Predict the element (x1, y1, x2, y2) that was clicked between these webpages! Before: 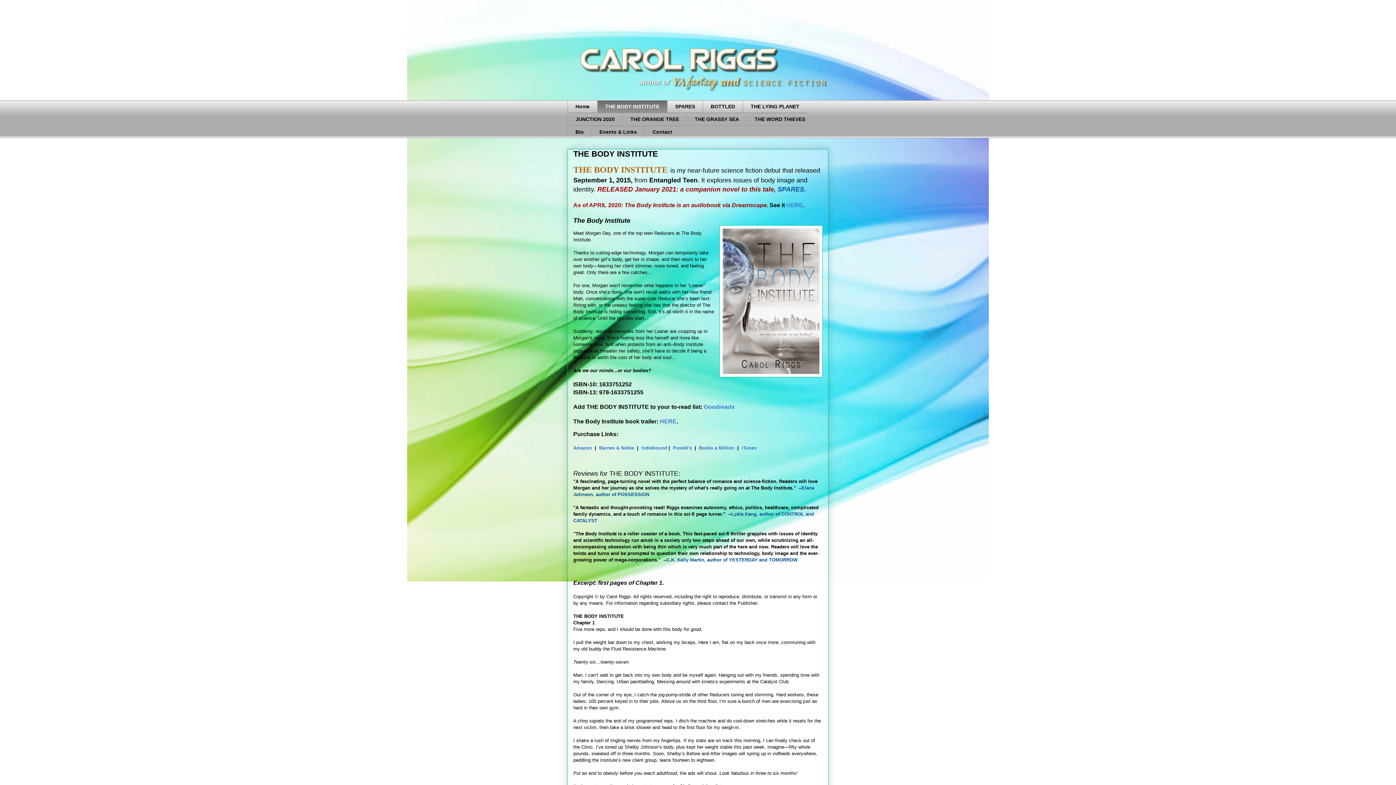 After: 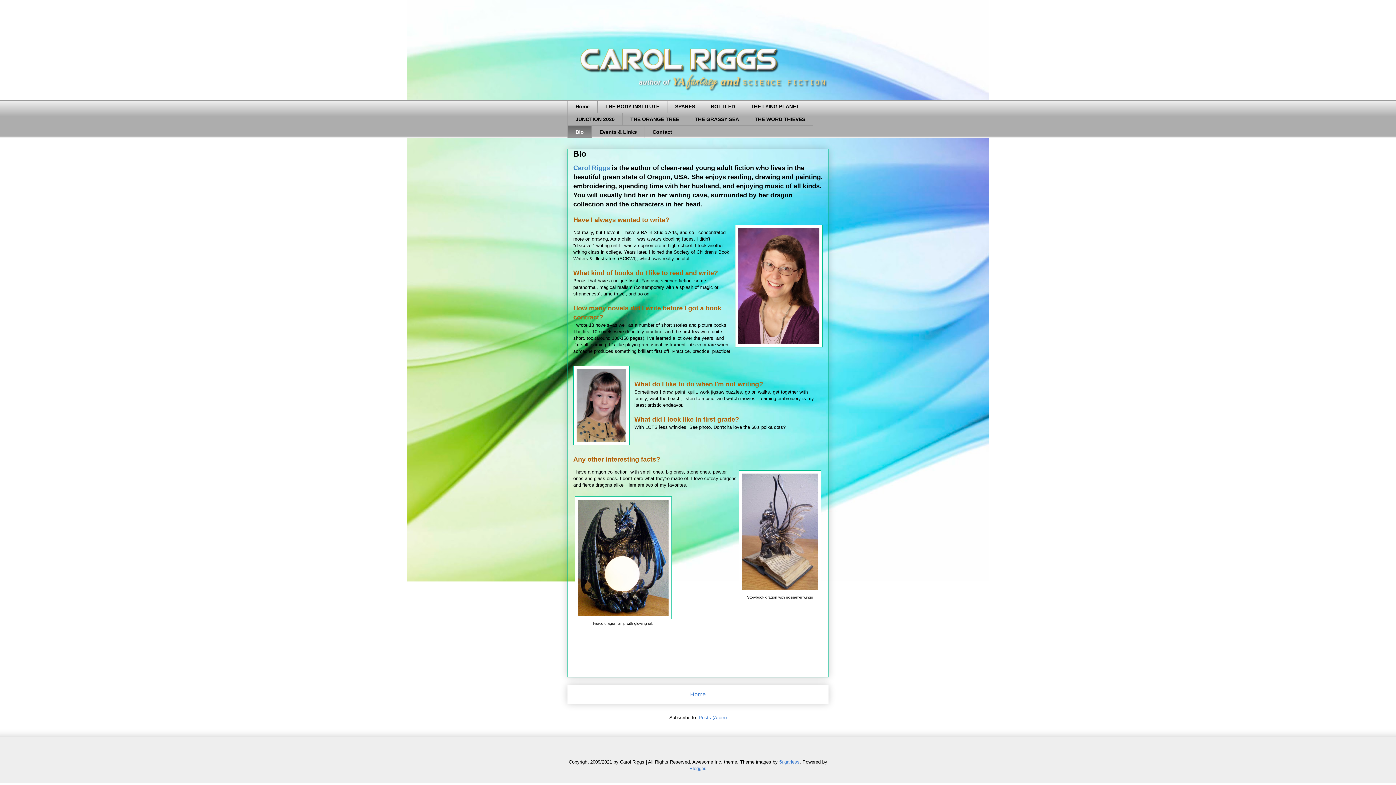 Action: bbox: (567, 125, 591, 138) label: Bio